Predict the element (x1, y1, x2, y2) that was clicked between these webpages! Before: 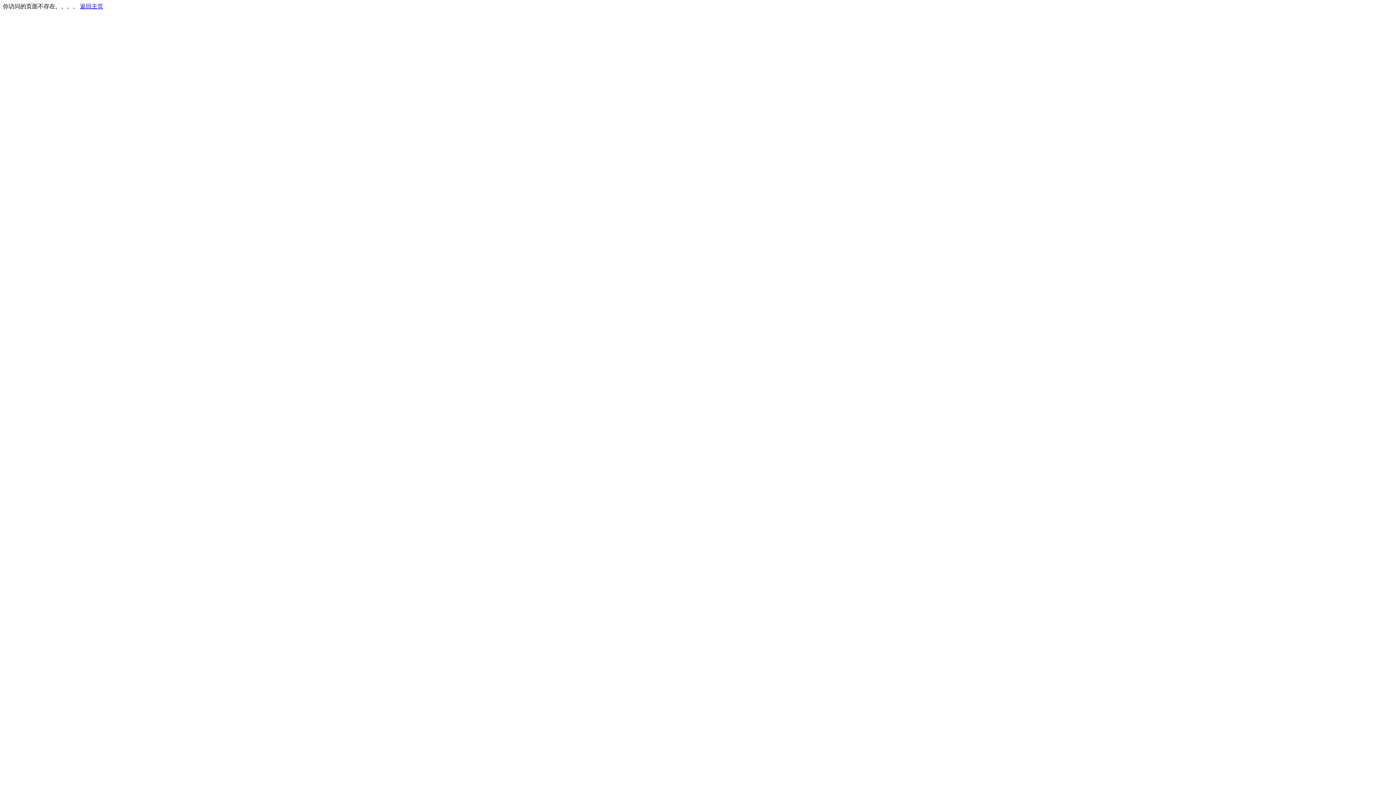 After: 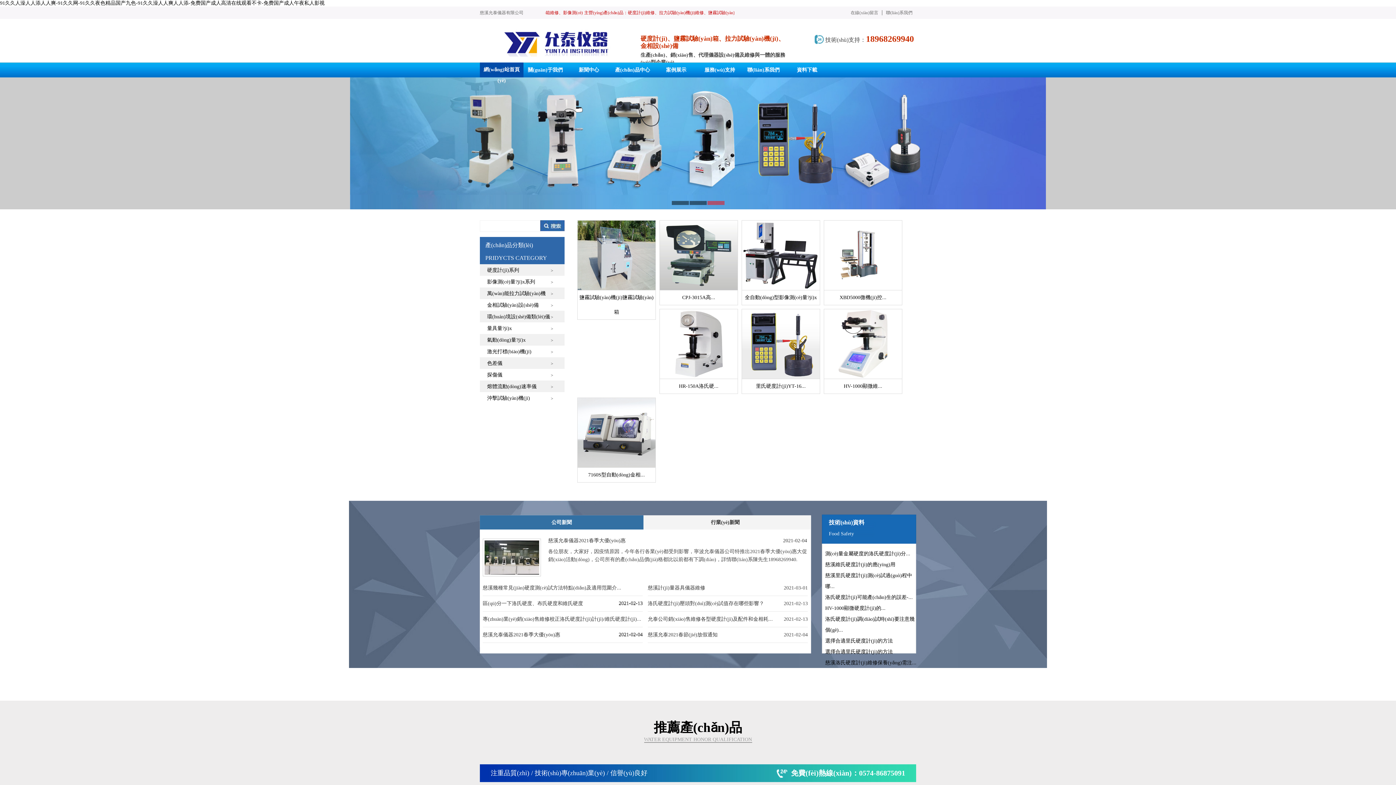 Action: label: 返回主页 bbox: (80, 3, 103, 9)